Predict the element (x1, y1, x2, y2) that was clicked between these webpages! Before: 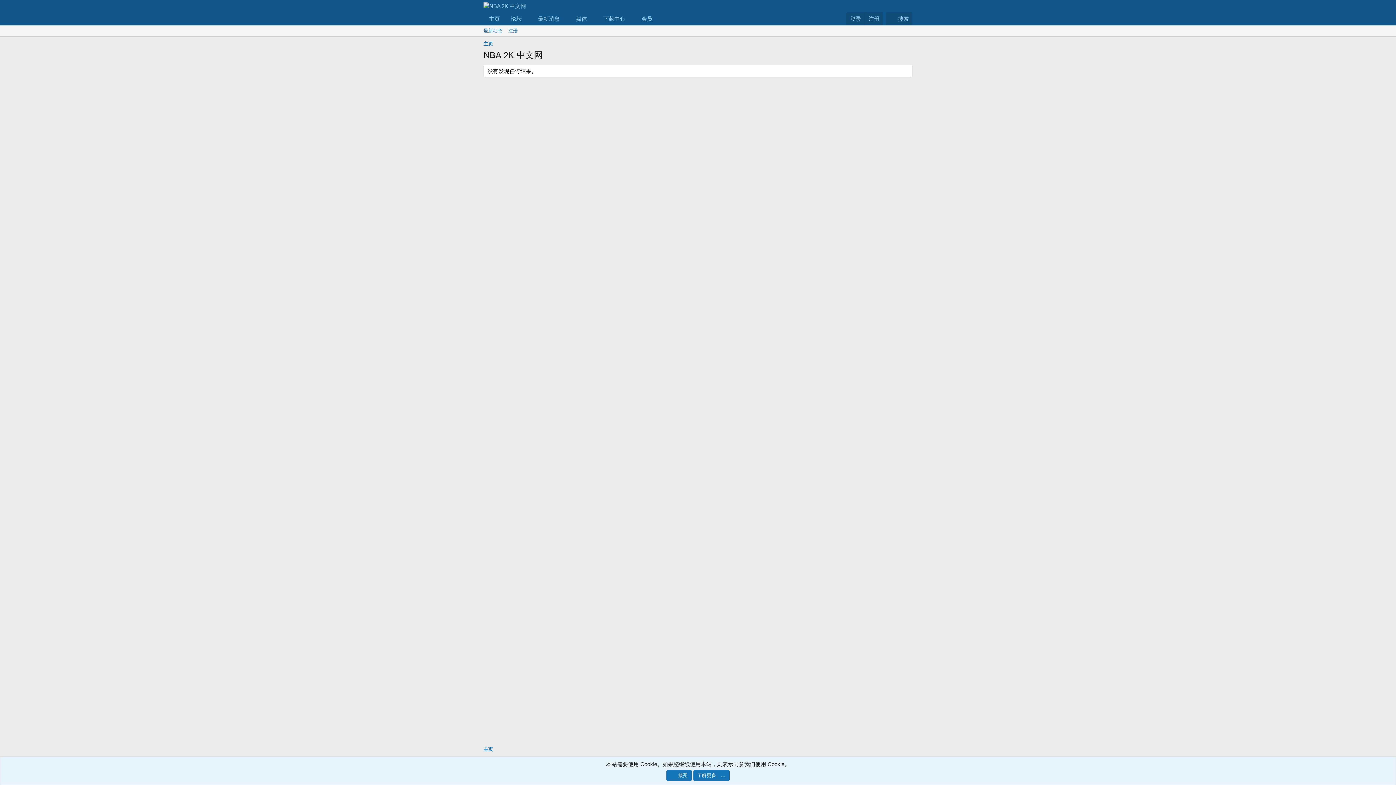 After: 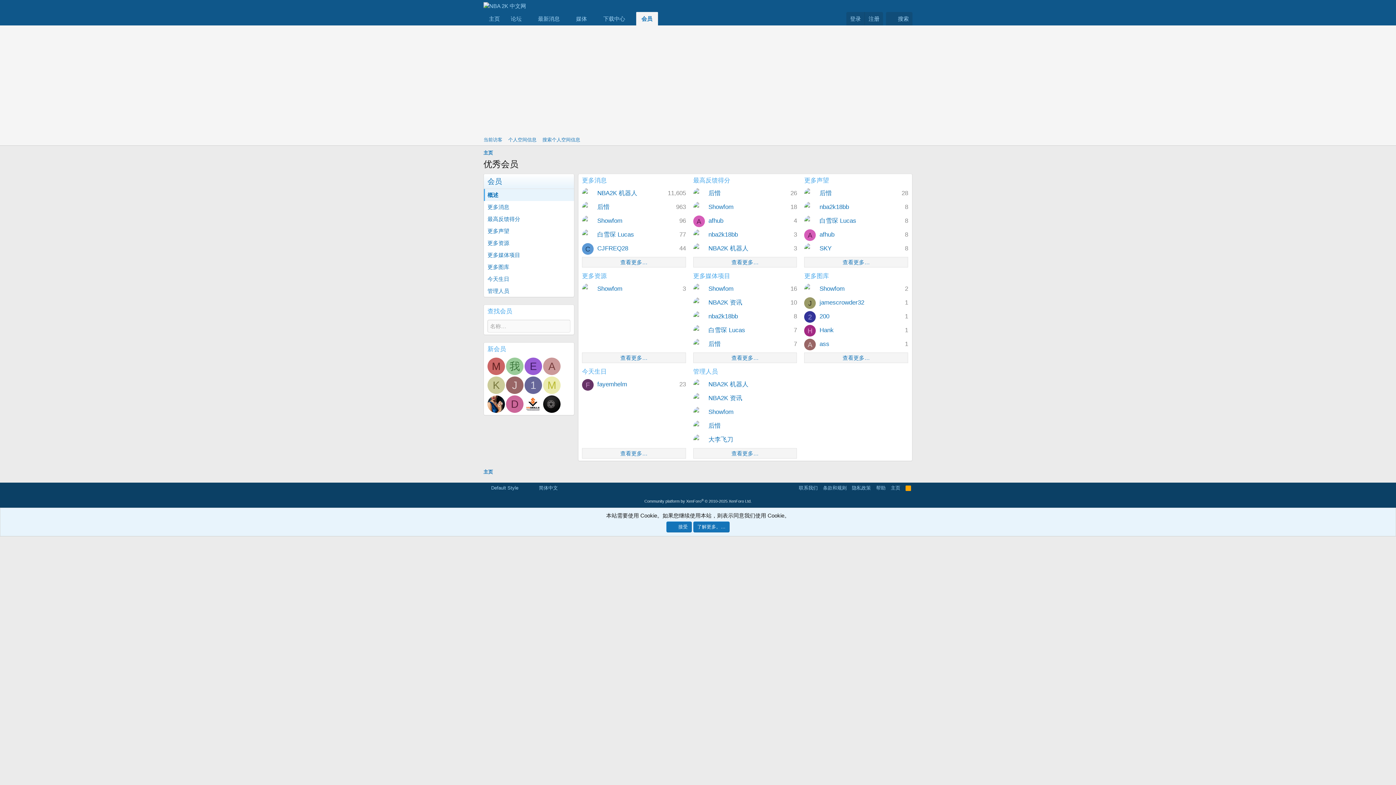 Action: label: 会员 bbox: (636, 12, 653, 25)